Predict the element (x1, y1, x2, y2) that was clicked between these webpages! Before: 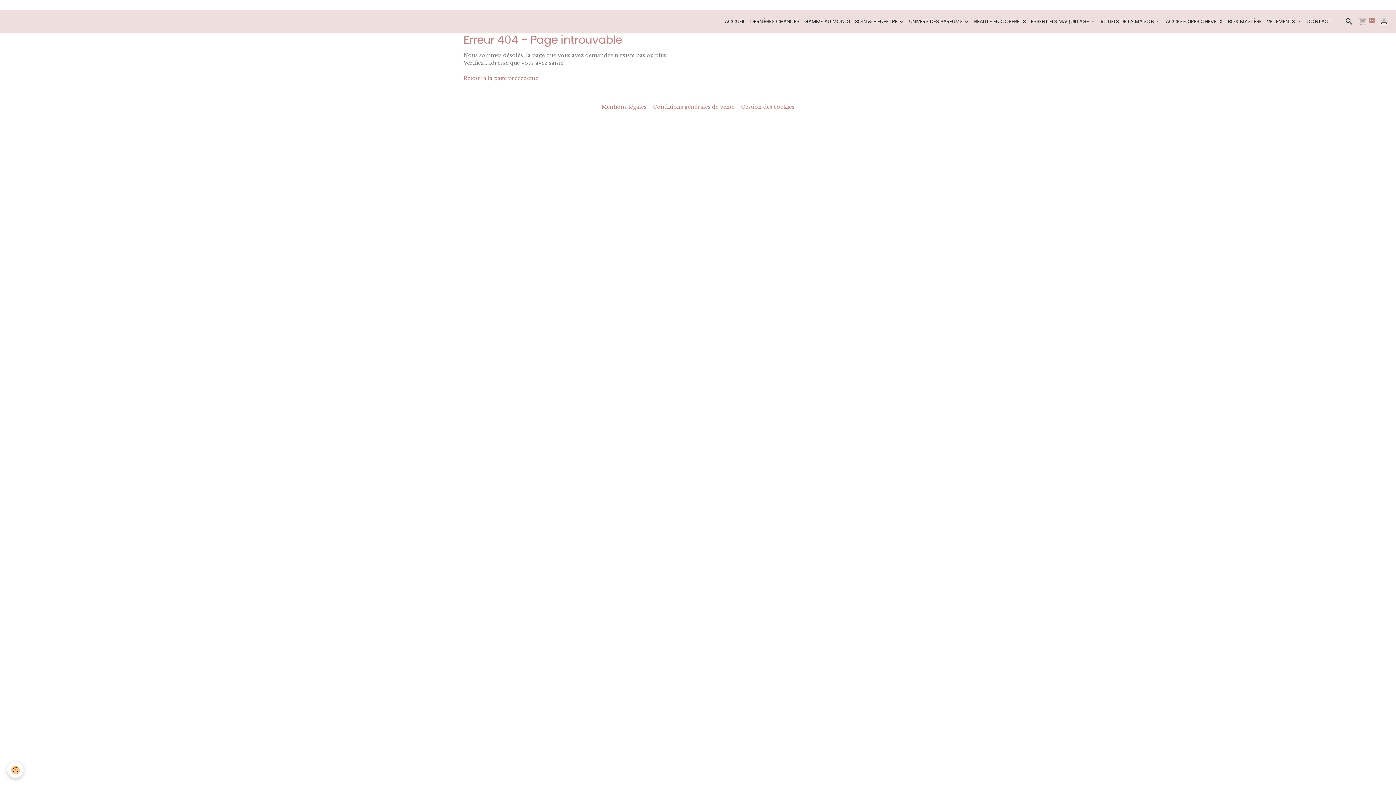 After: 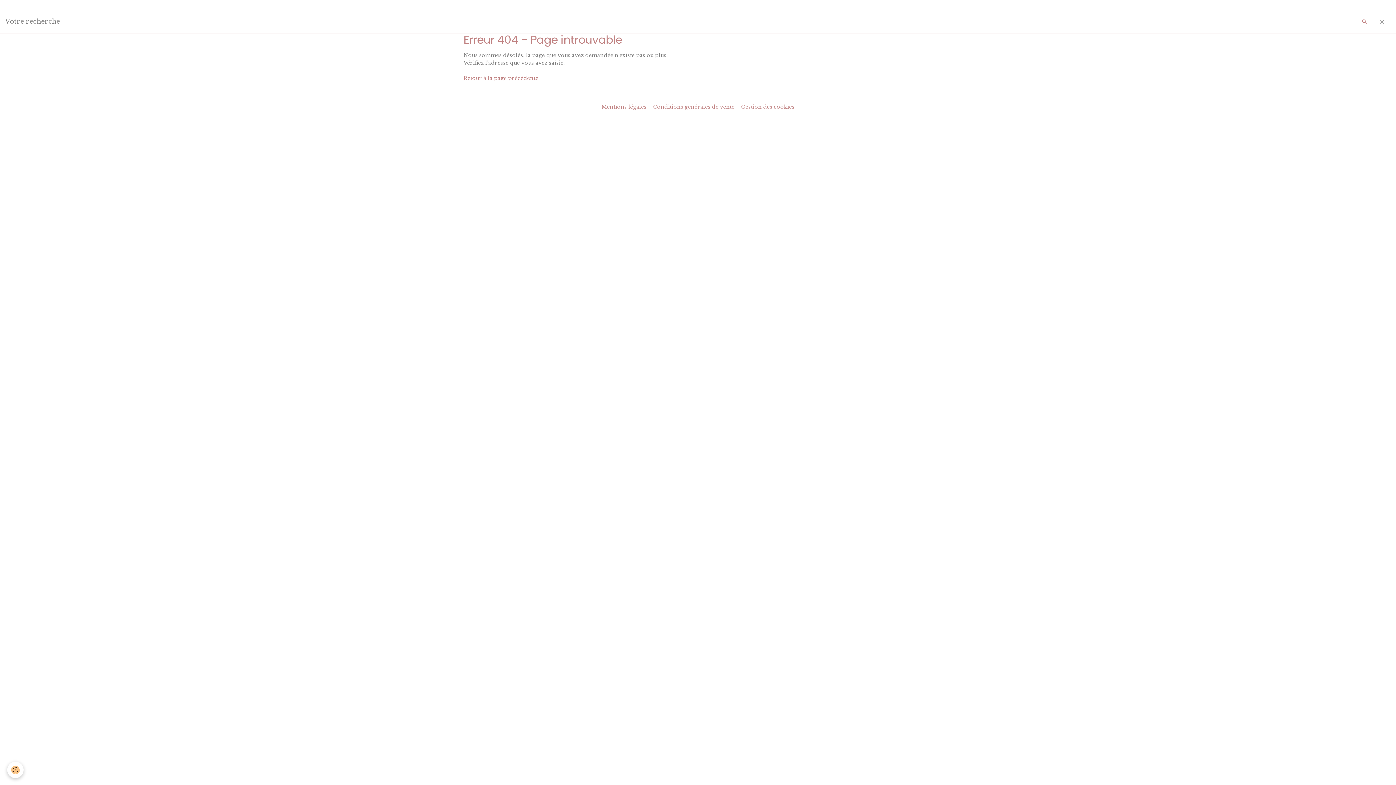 Action: bbox: (1342, 15, 1356, 28)